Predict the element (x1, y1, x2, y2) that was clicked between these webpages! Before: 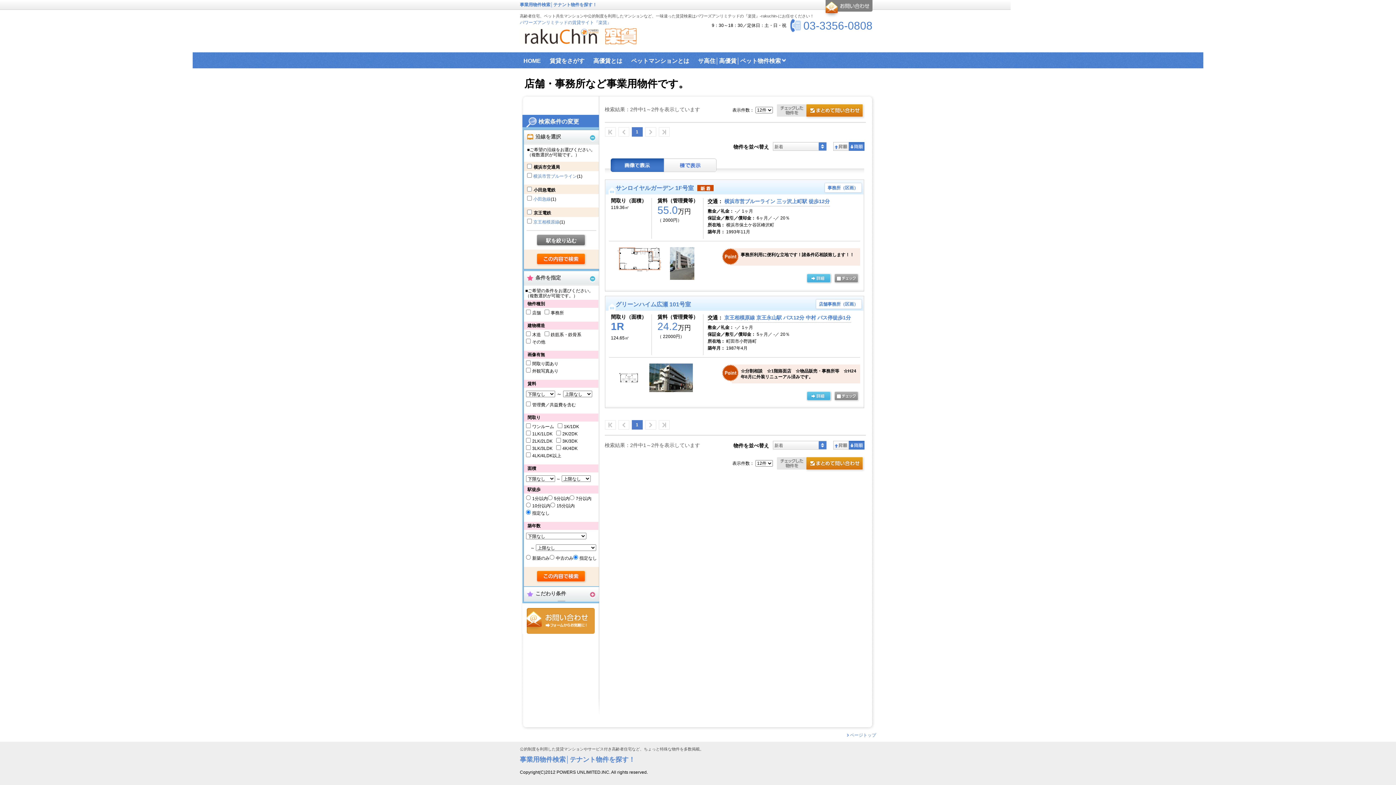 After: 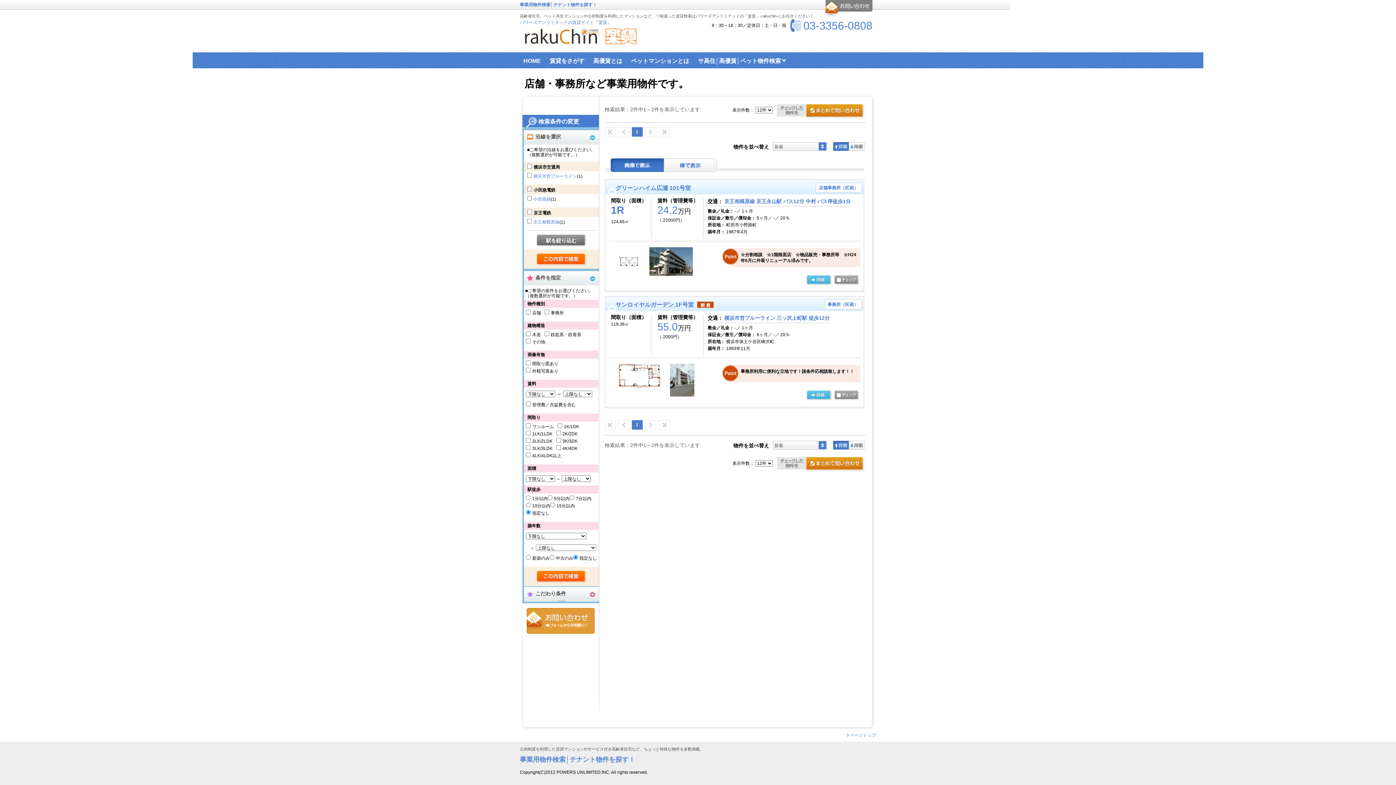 Action: label: 昇順 bbox: (833, 441, 848, 449)